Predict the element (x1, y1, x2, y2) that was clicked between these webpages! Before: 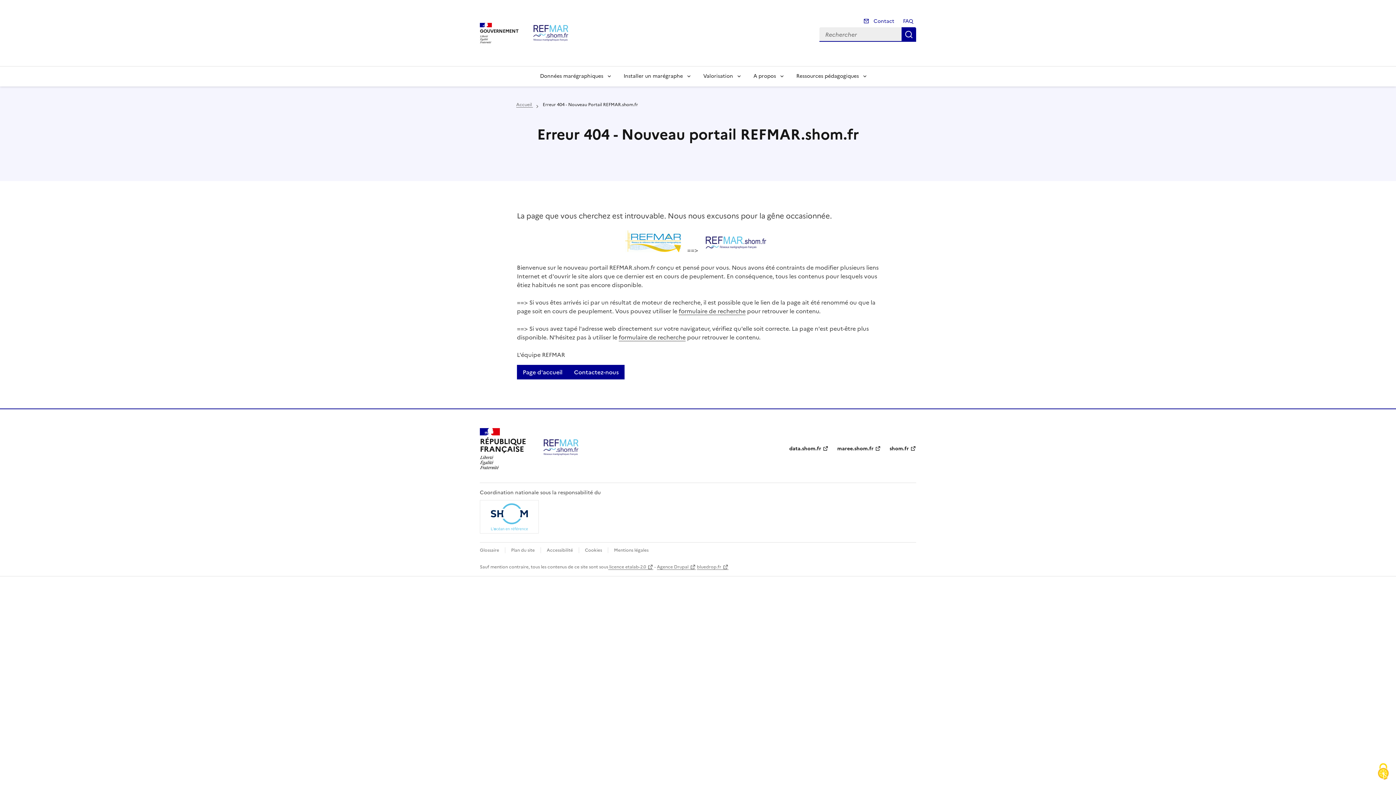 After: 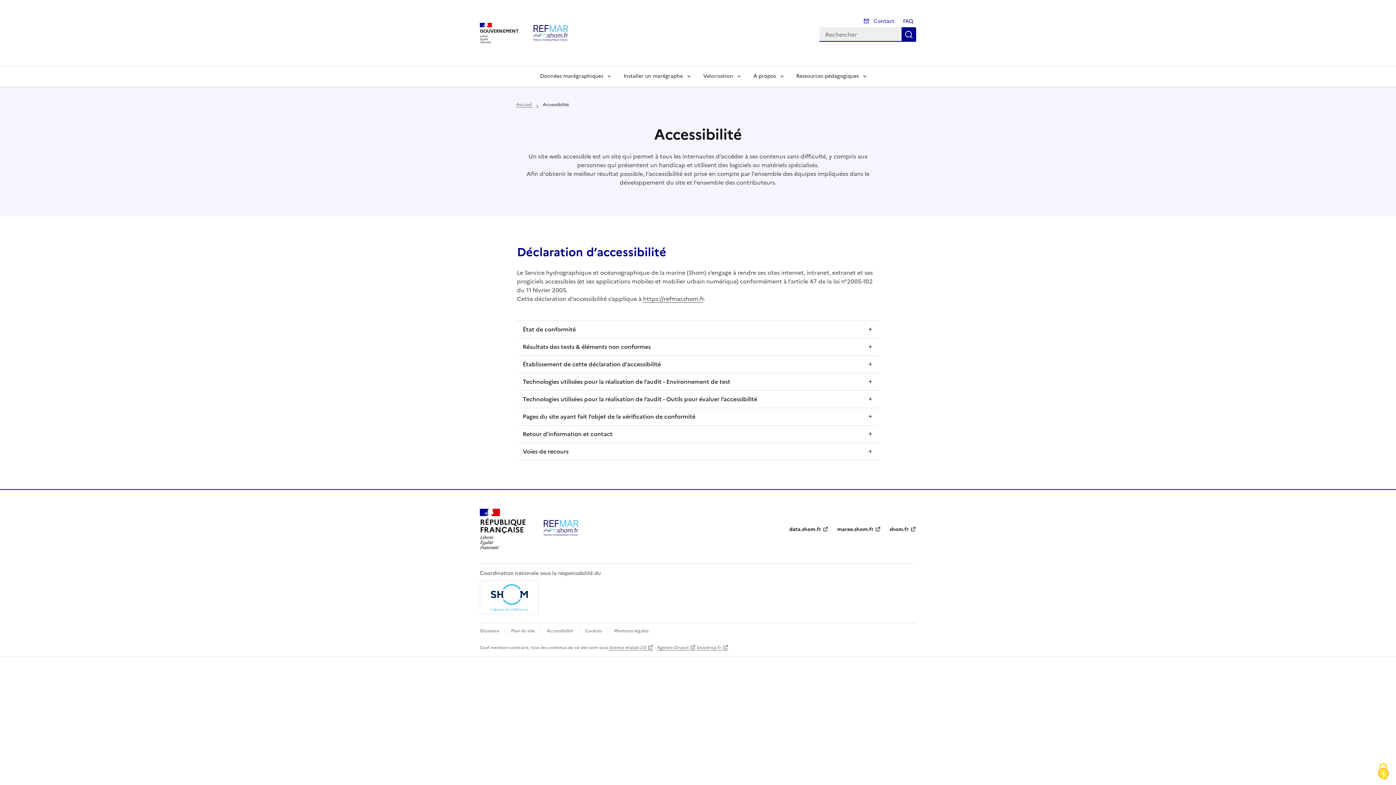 Action: label: Accessibilité bbox: (546, 547, 573, 553)